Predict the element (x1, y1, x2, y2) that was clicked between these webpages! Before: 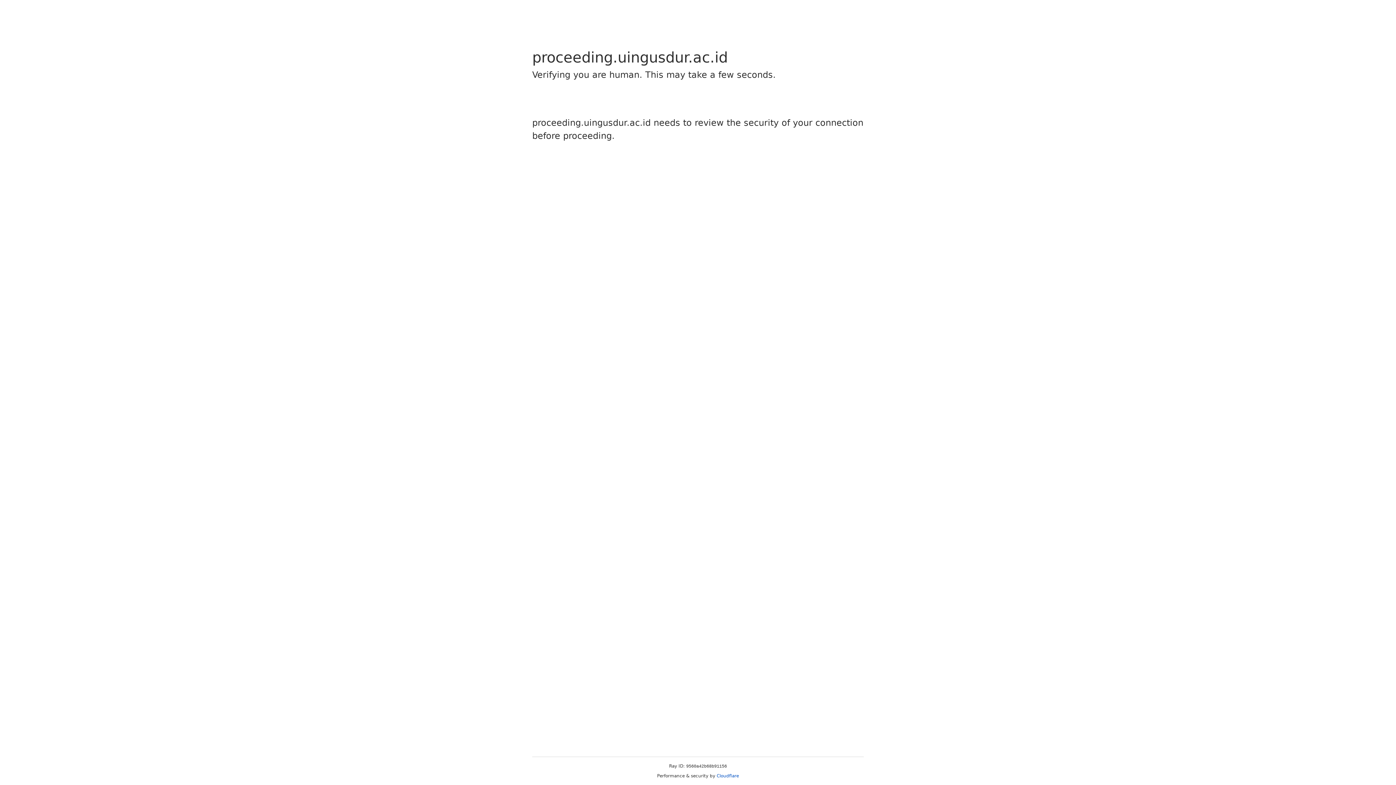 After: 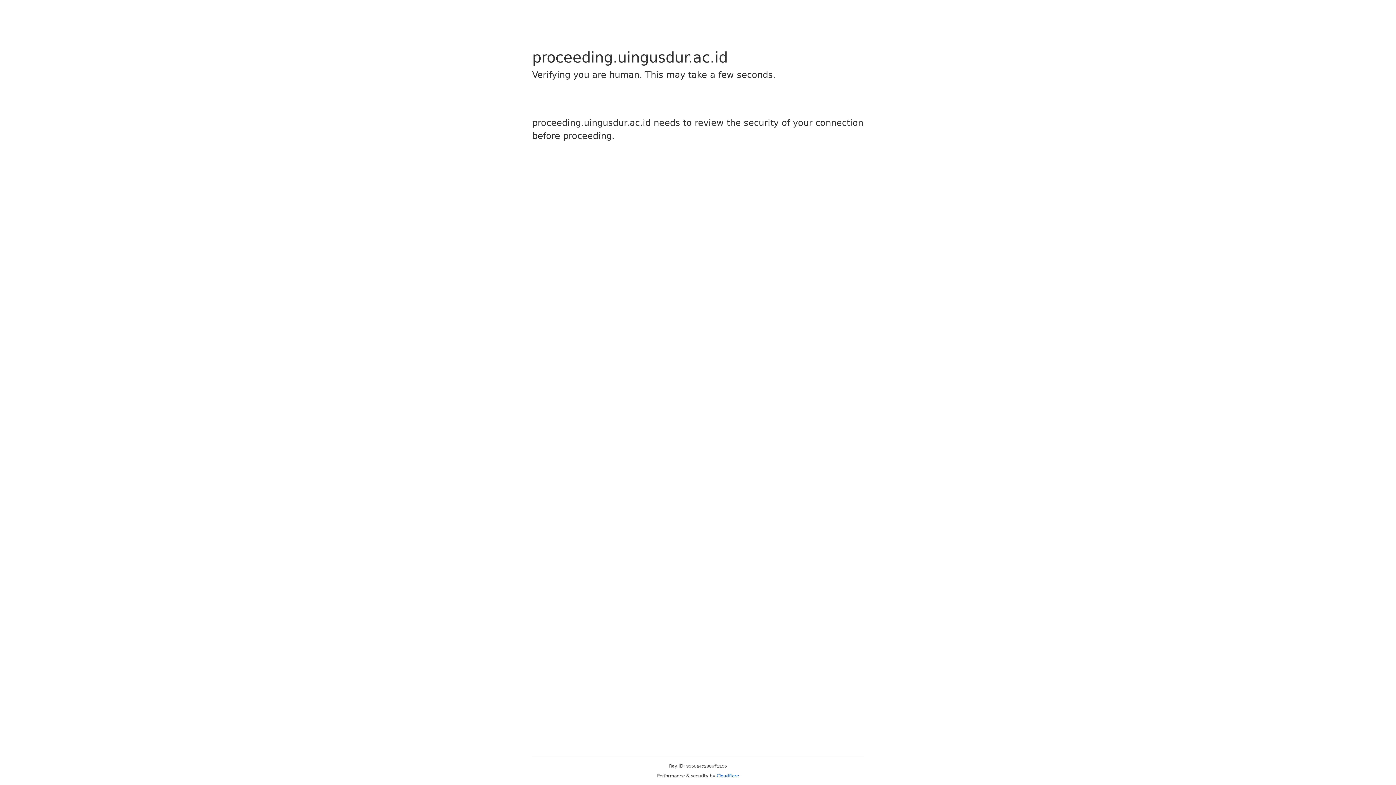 Action: label: Cloudflare bbox: (716, 773, 739, 778)